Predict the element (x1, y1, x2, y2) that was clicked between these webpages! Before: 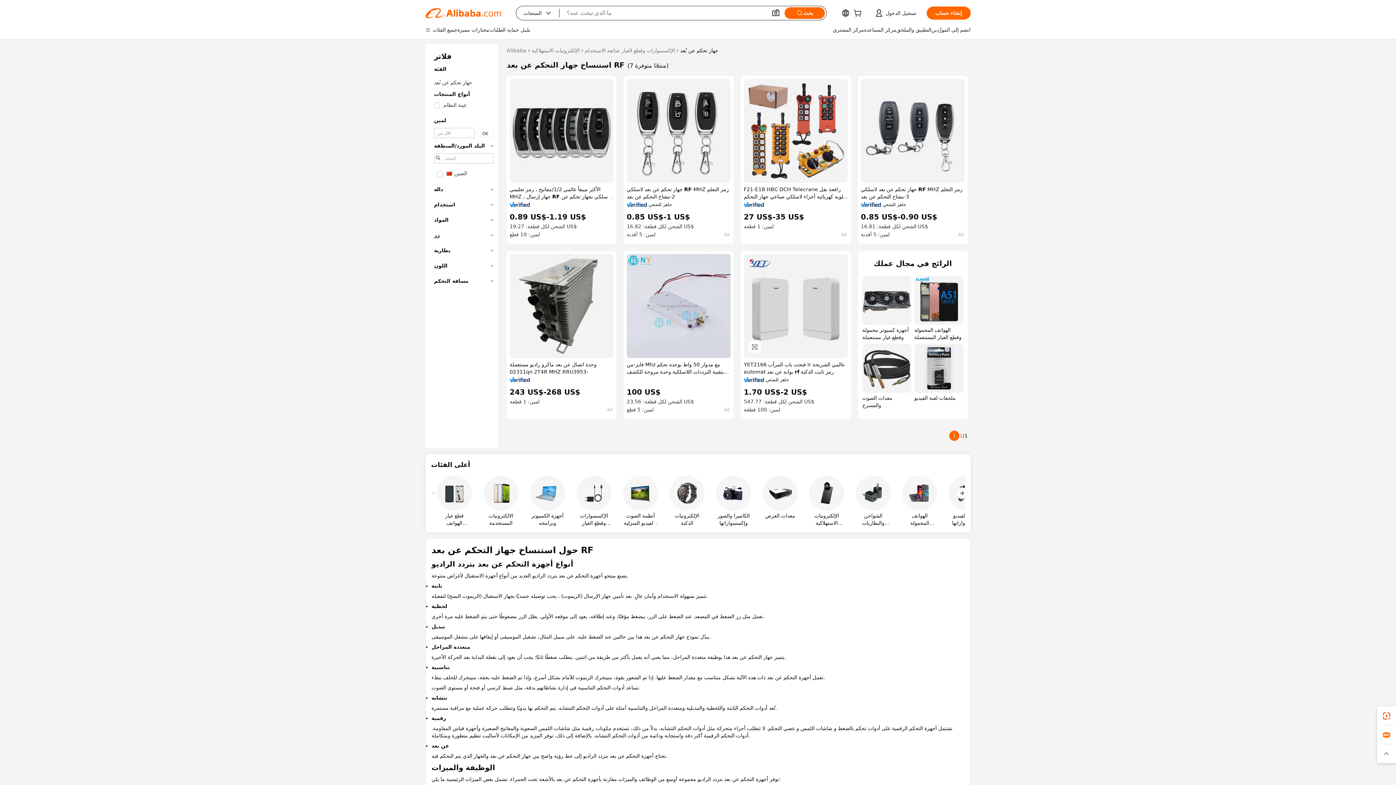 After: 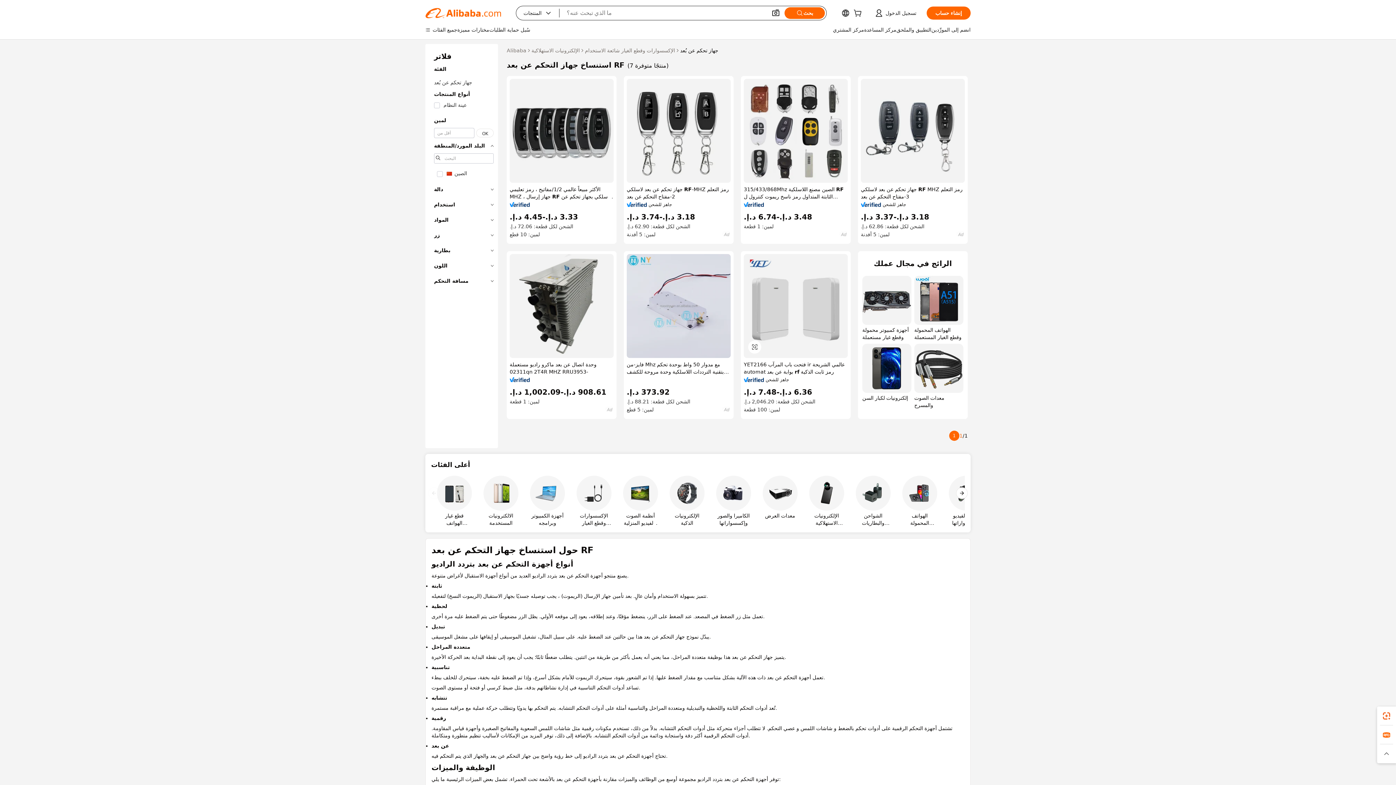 Action: label: 1 bbox: (949, 430, 959, 441)